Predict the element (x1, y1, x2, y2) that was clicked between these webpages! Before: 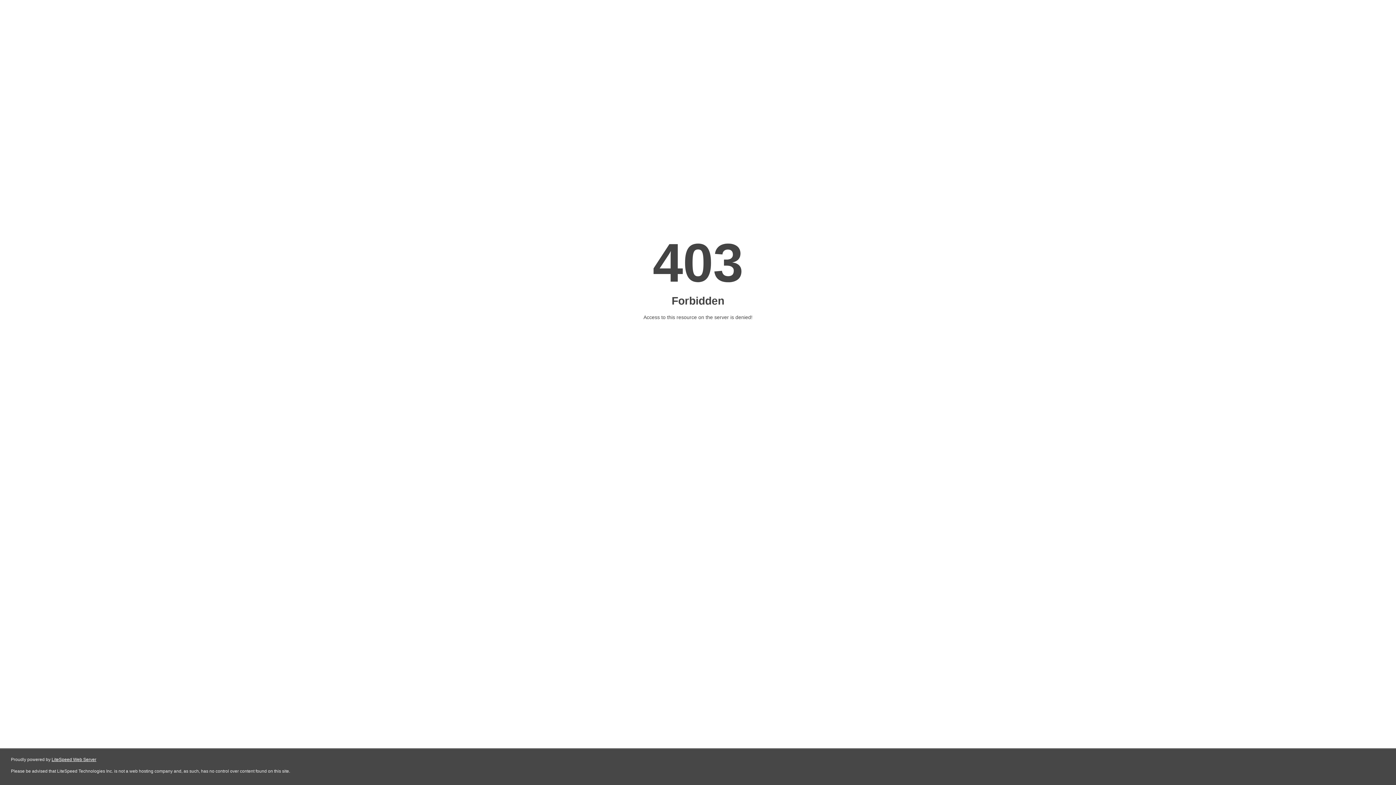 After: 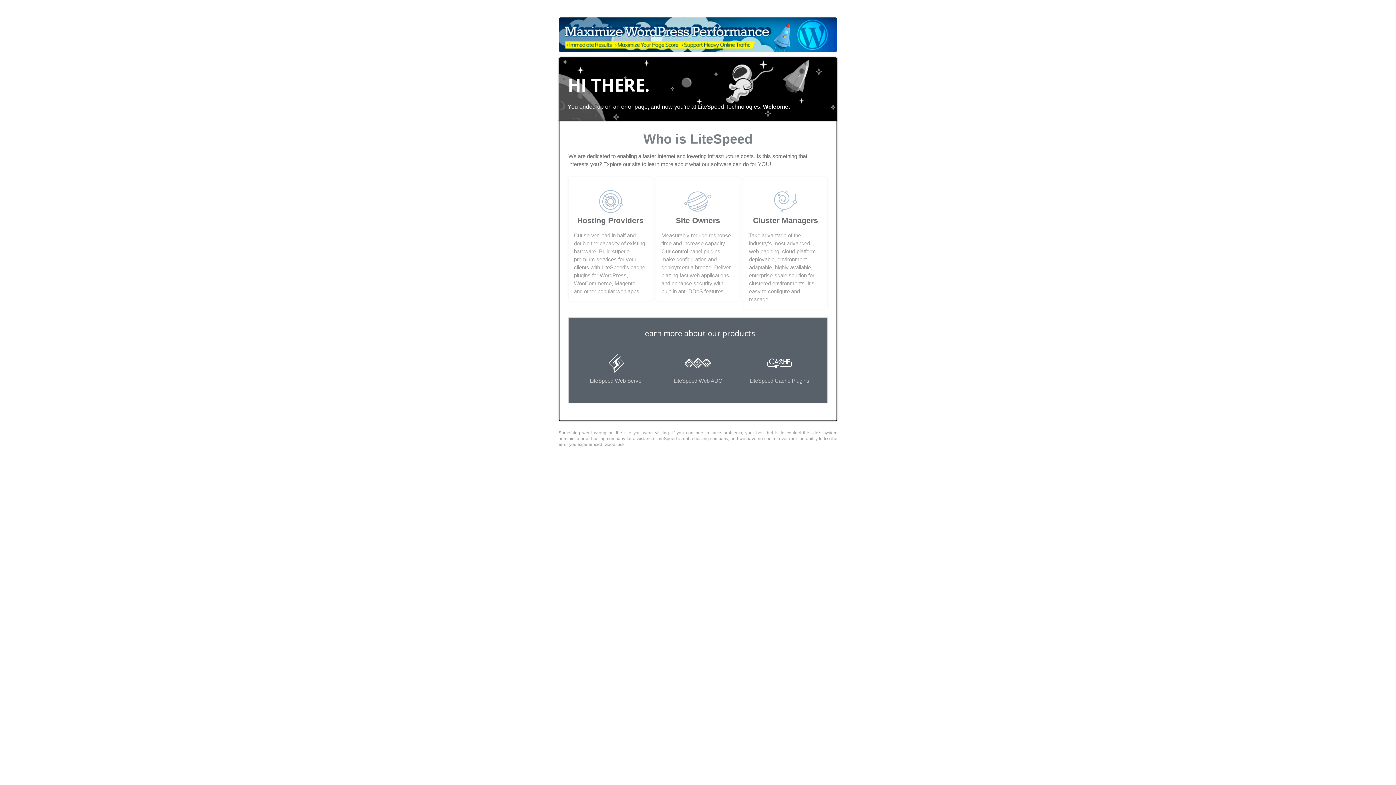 Action: label: LiteSpeed Web Server bbox: (51, 757, 96, 762)